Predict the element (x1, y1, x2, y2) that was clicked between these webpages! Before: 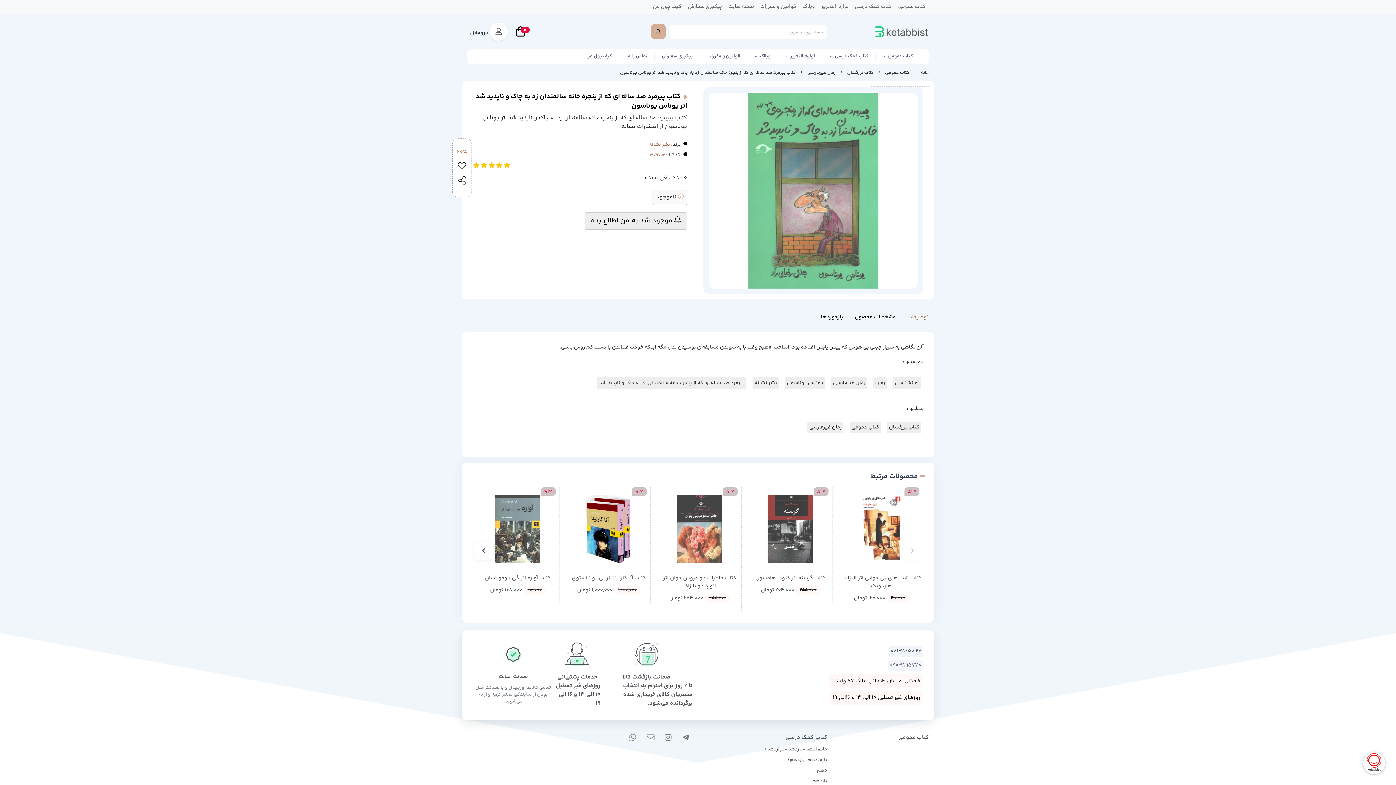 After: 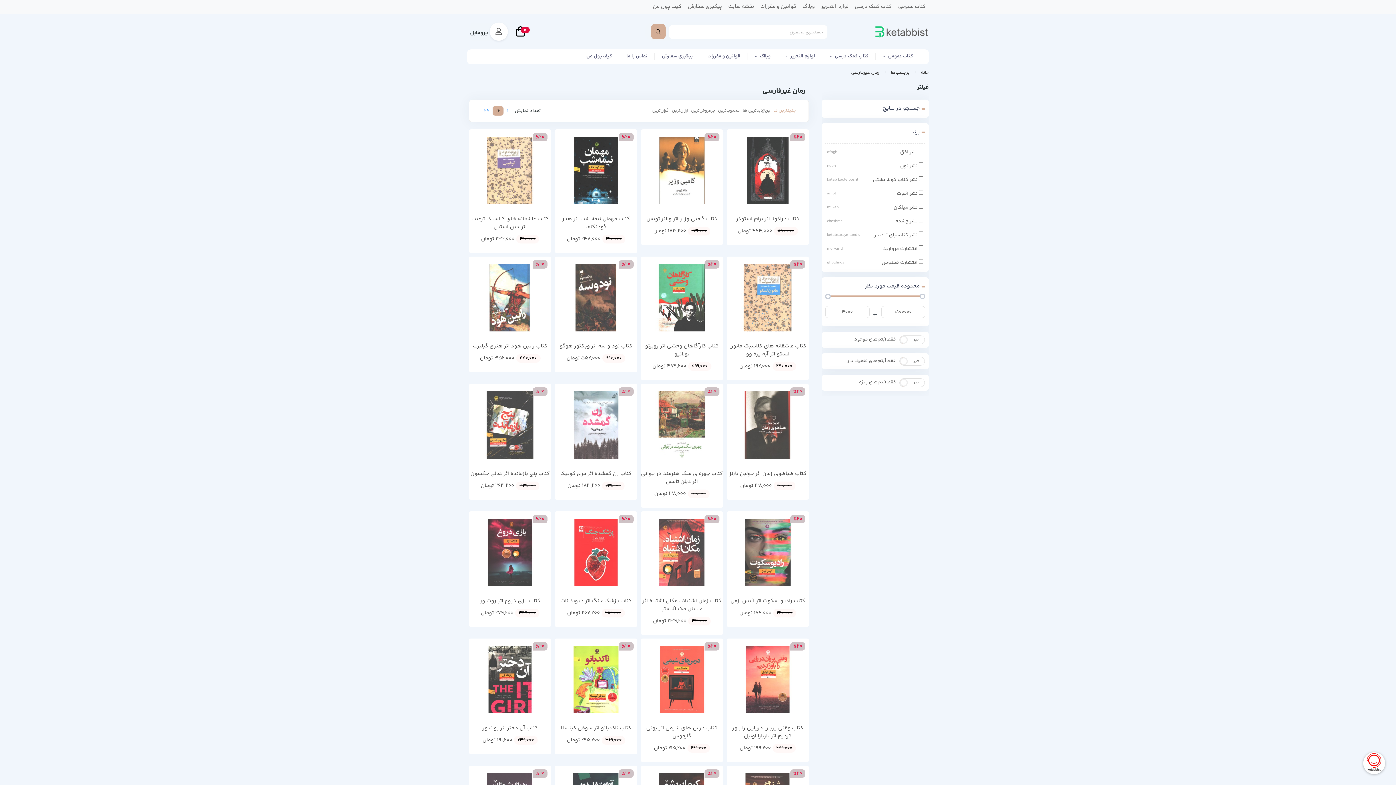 Action: bbox: (831, 377, 867, 388) label: رمان غیرفارسی